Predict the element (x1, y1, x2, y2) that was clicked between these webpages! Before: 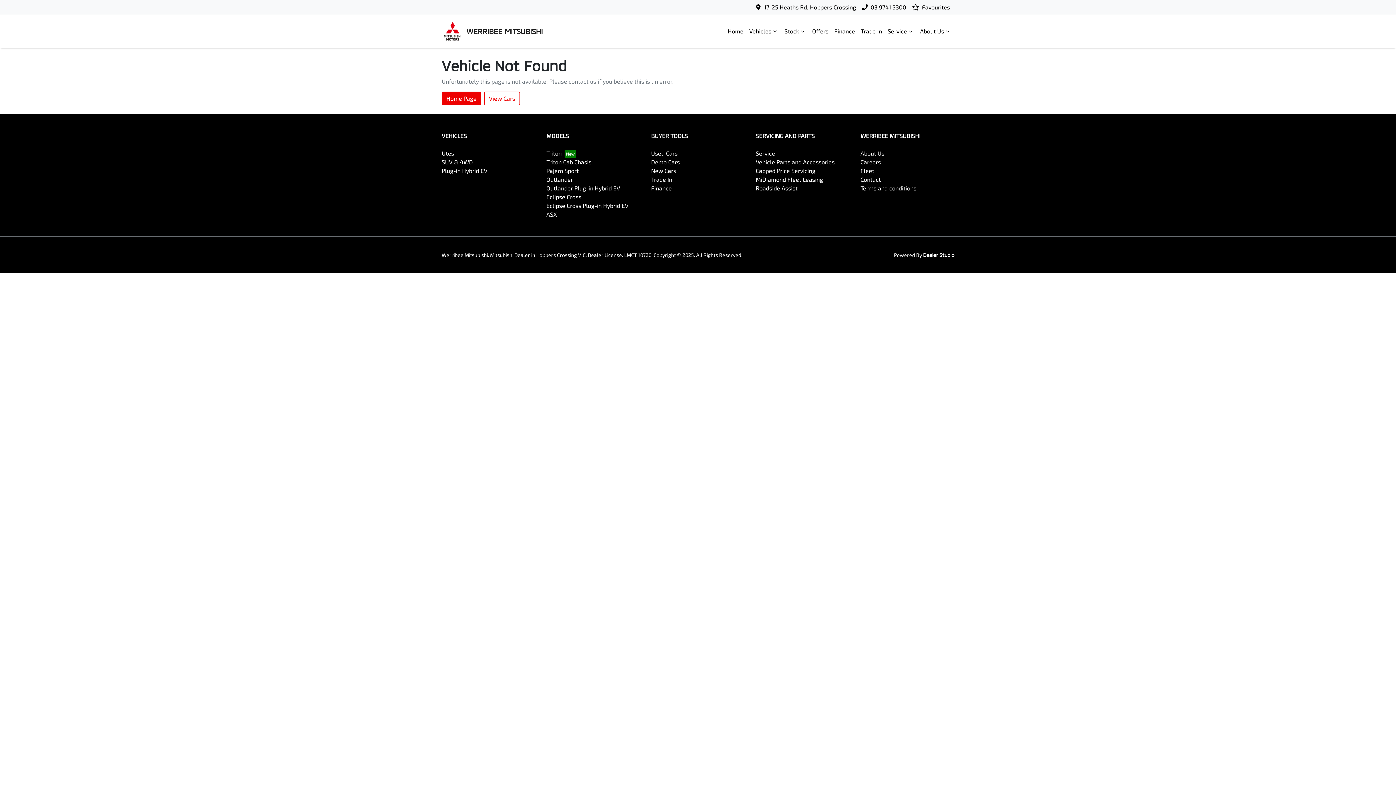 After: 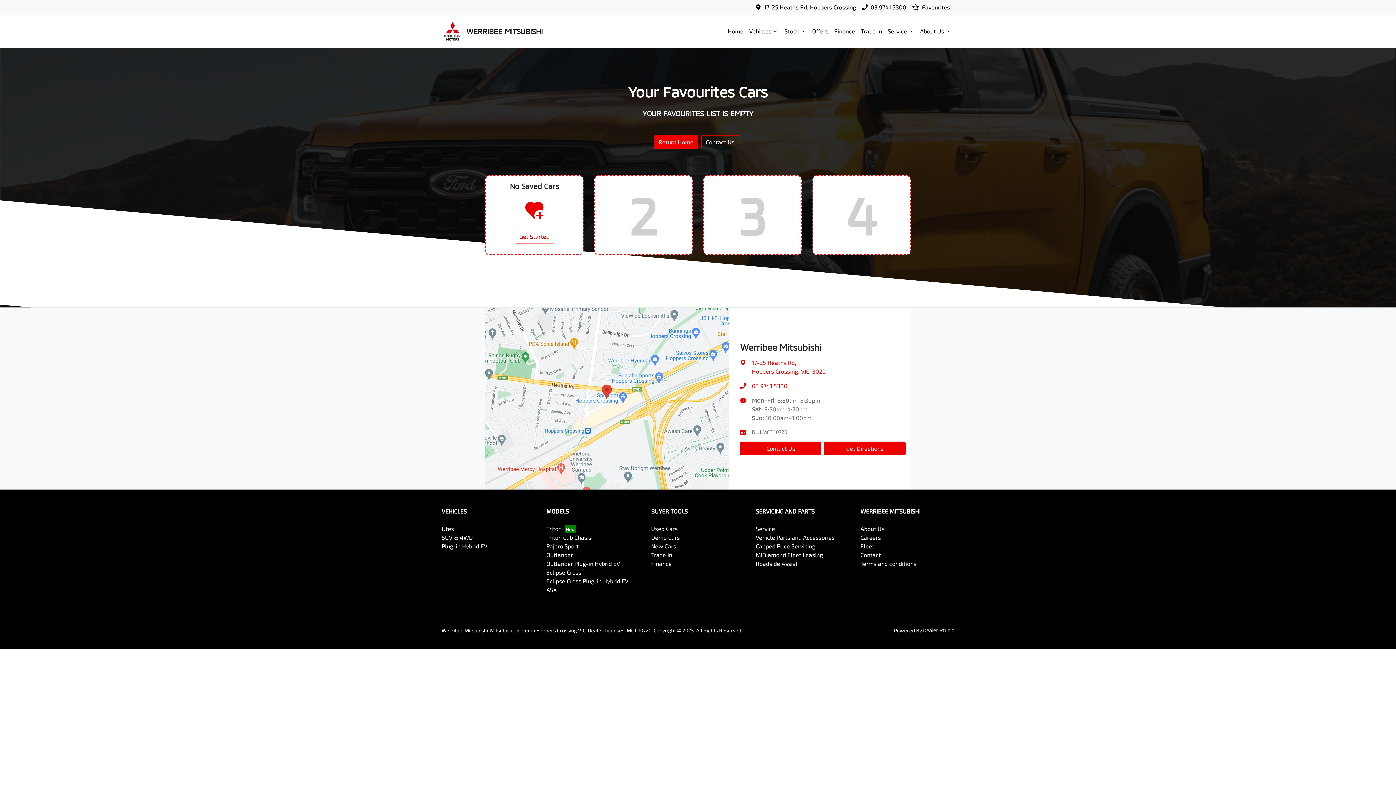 Action: bbox: (912, 2, 954, 11) label: Favourites